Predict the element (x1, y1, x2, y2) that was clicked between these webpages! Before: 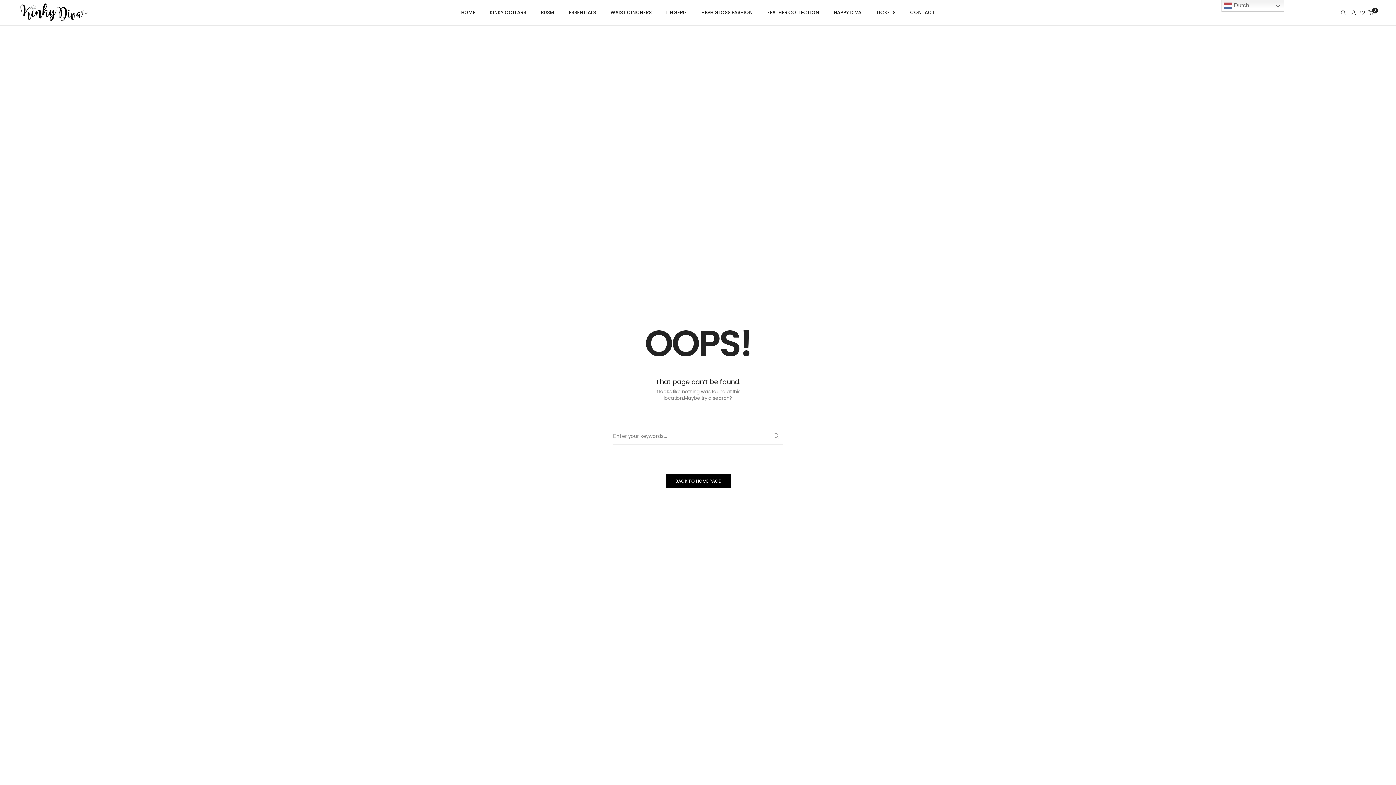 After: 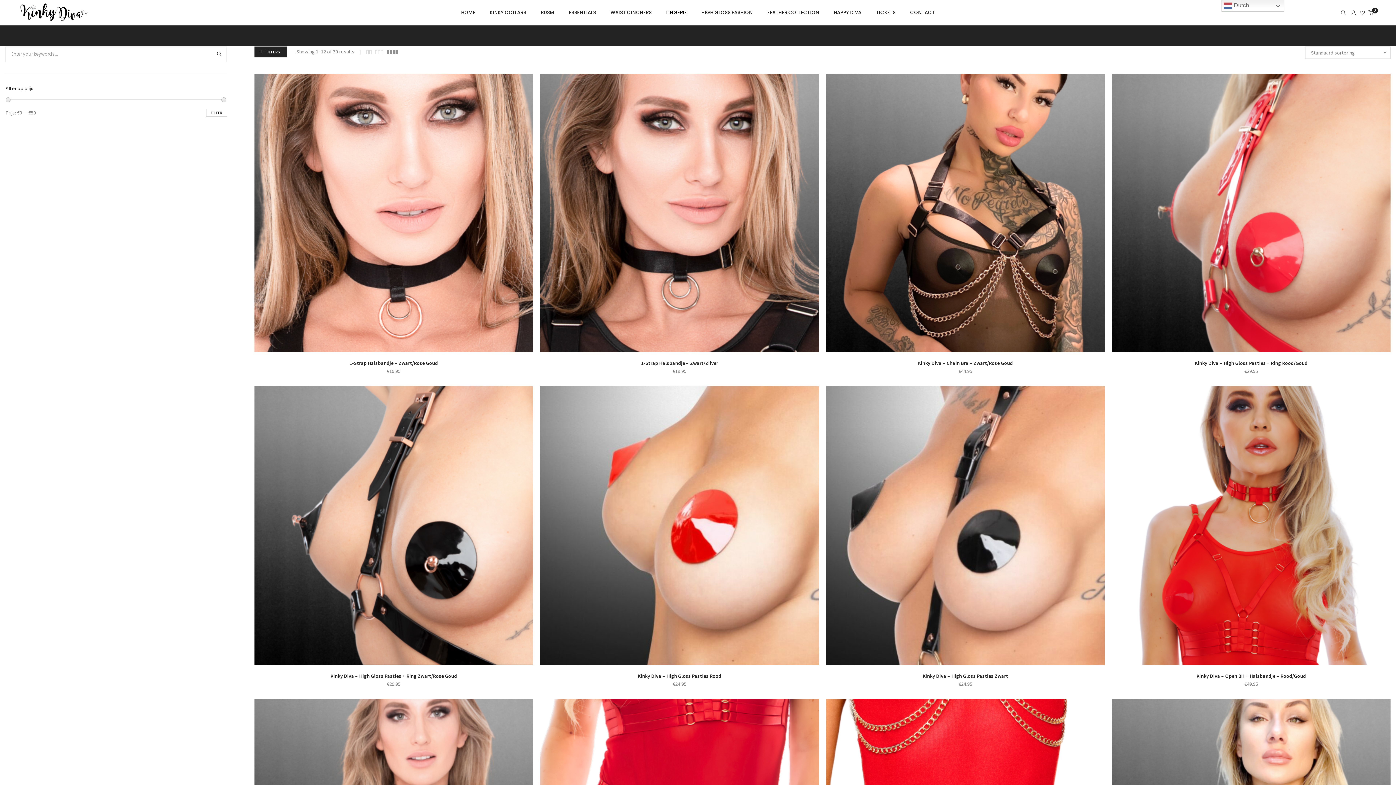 Action: label: LINGERIE bbox: (659, 0, 693, 25)